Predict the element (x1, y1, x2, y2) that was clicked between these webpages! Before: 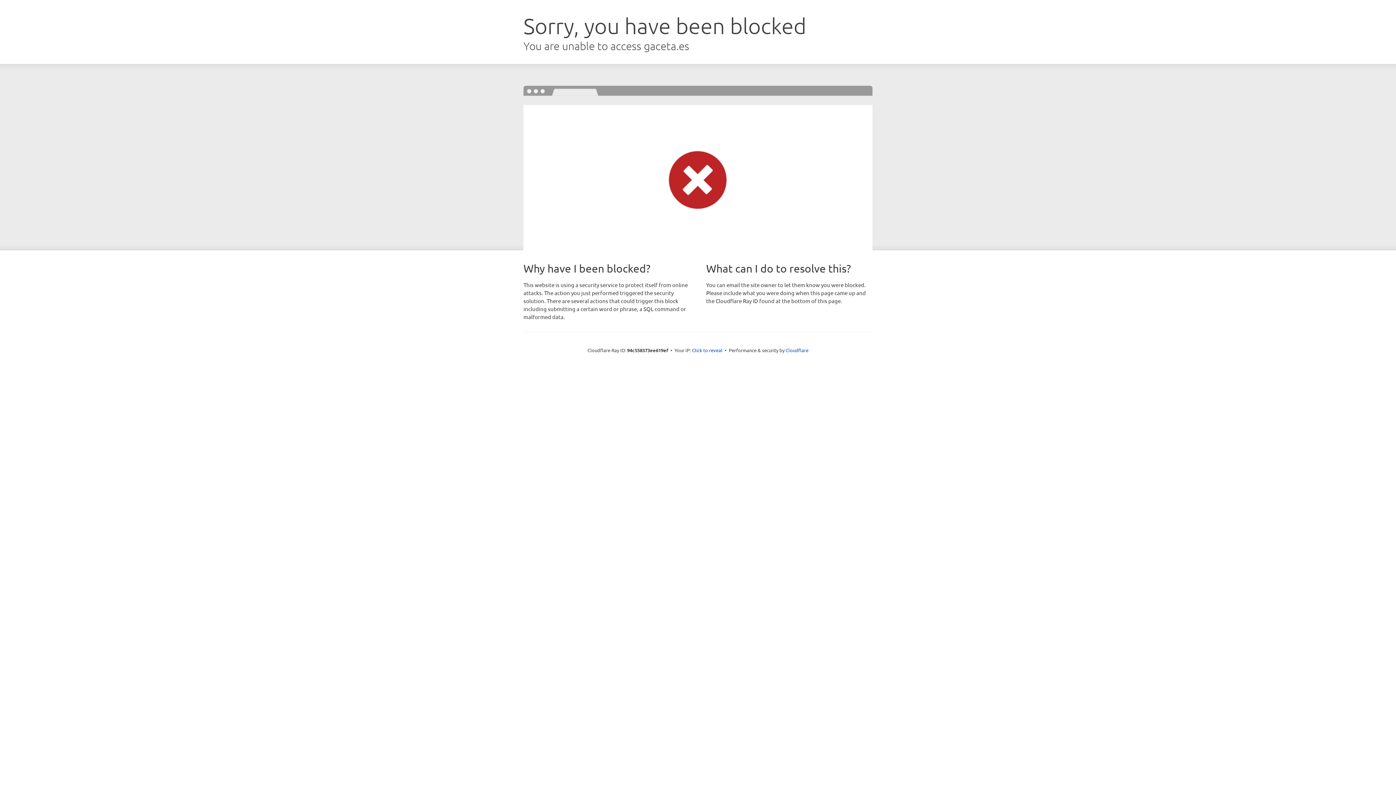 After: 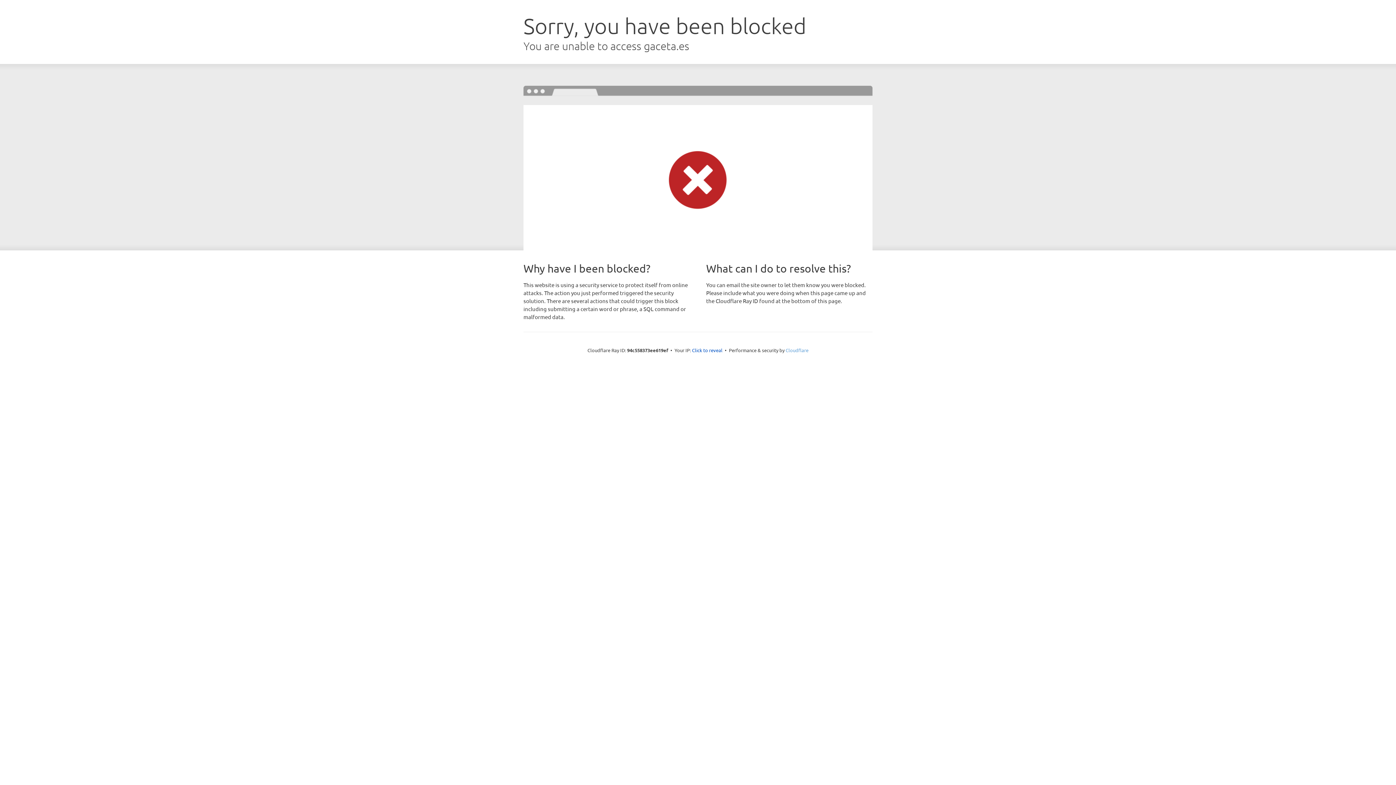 Action: label: Cloudflare bbox: (785, 347, 808, 353)